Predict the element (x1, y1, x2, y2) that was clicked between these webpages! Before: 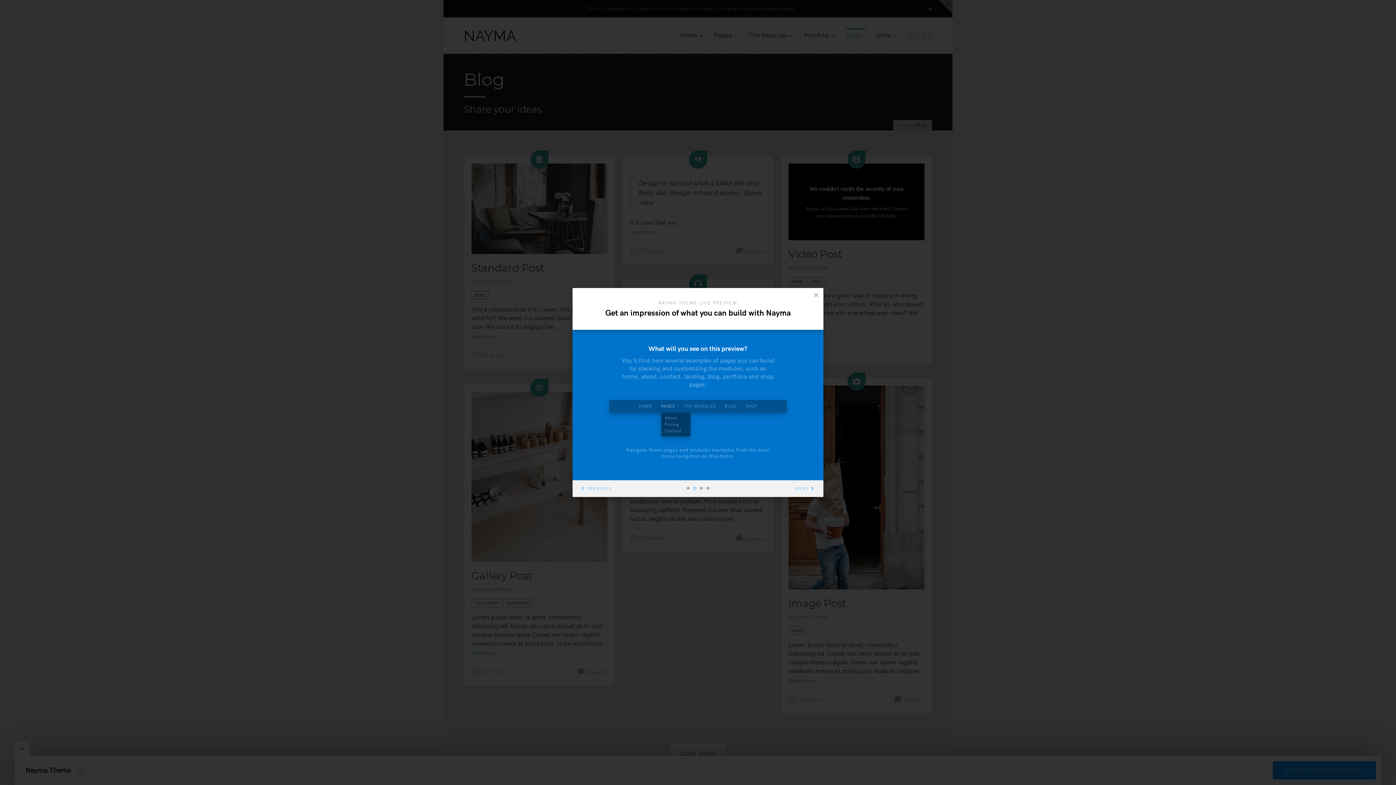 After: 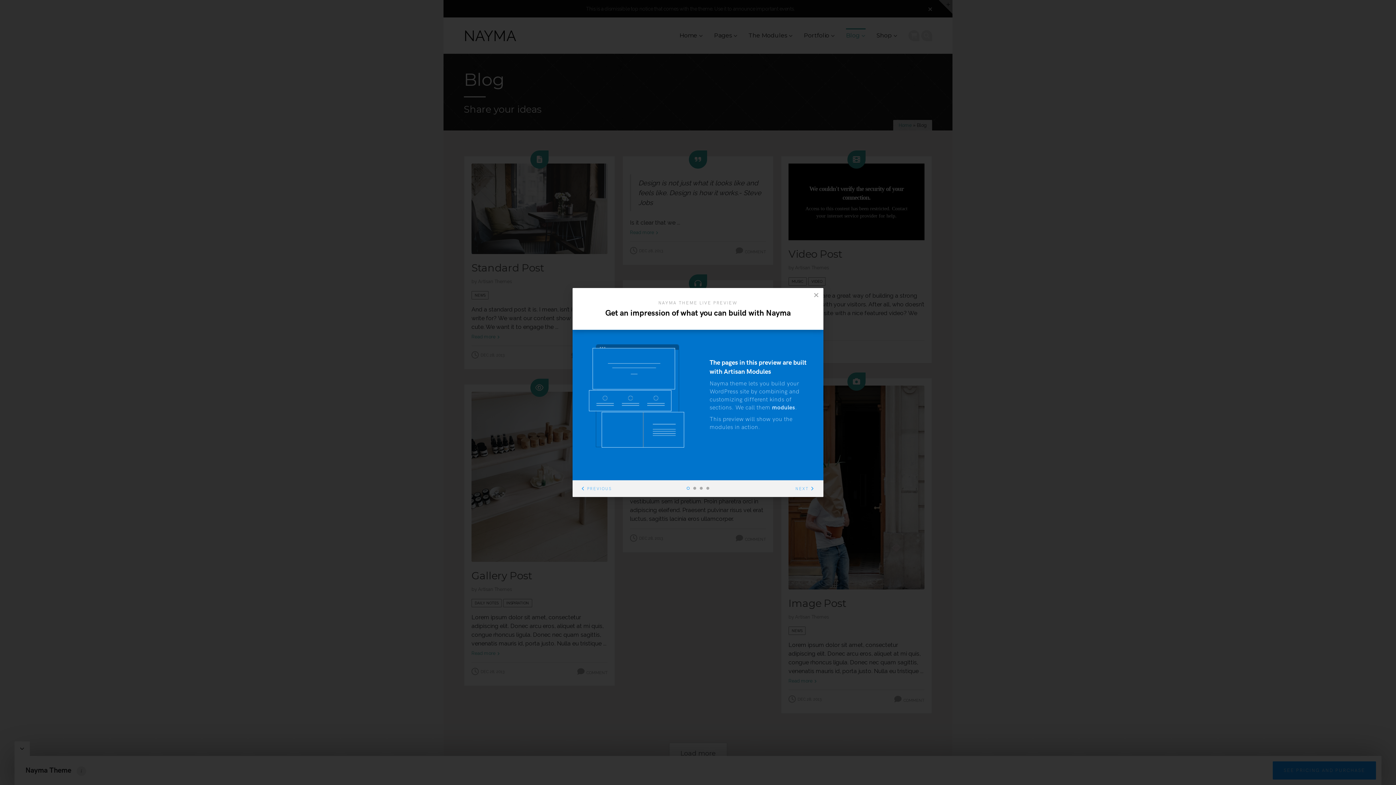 Action: label: PREVIOUS bbox: (572, 480, 619, 497)